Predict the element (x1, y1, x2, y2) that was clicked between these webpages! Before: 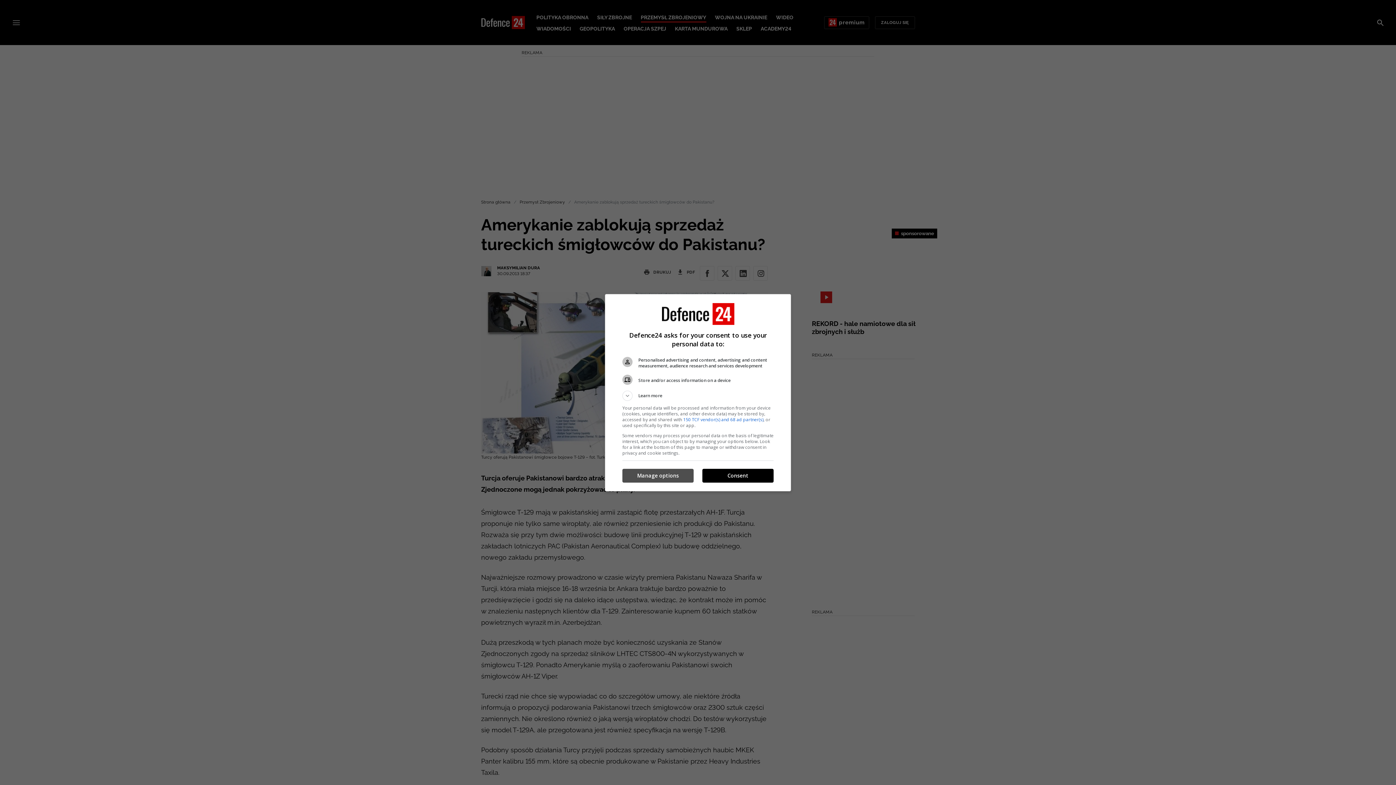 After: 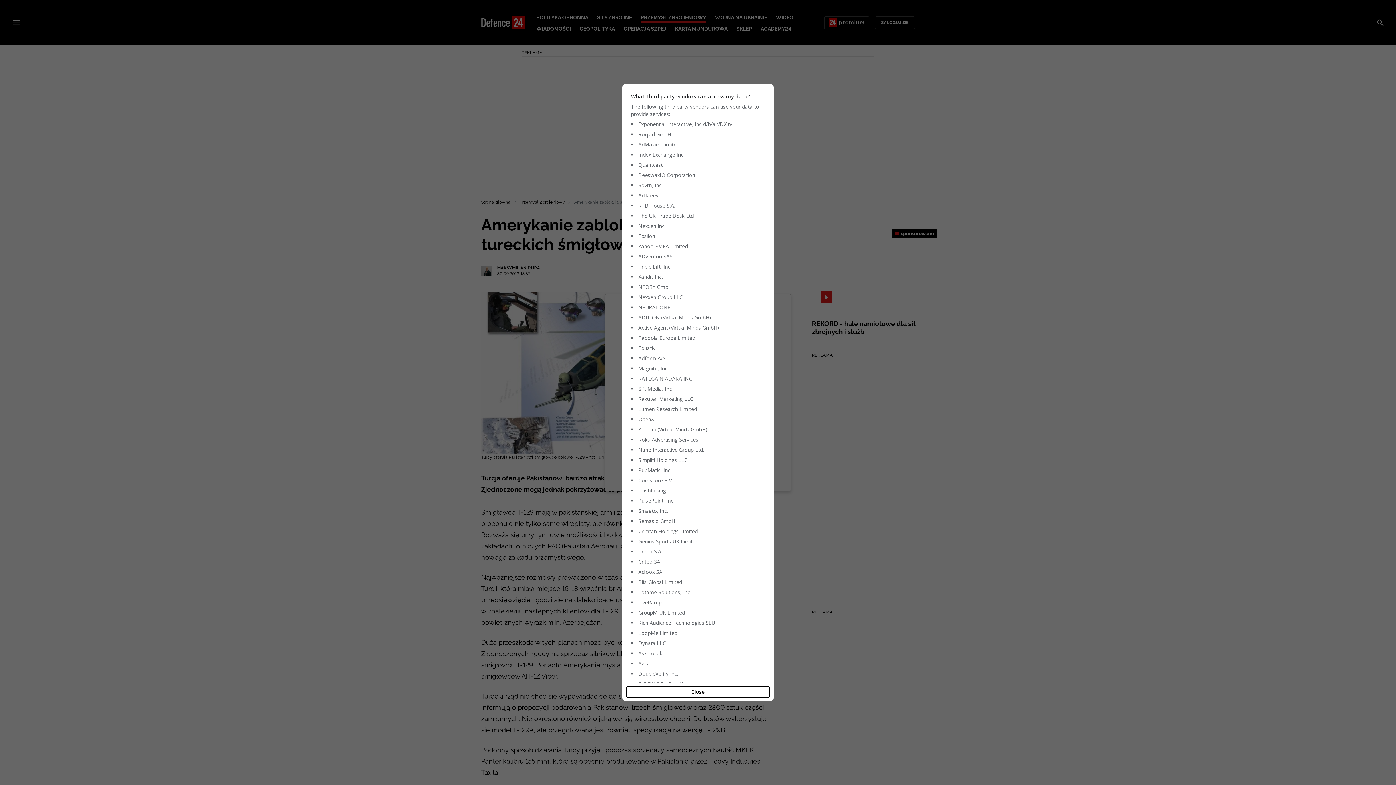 Action: label: 150 TCF vendor(s) and 68 ad partner(s) bbox: (683, 416, 763, 422)